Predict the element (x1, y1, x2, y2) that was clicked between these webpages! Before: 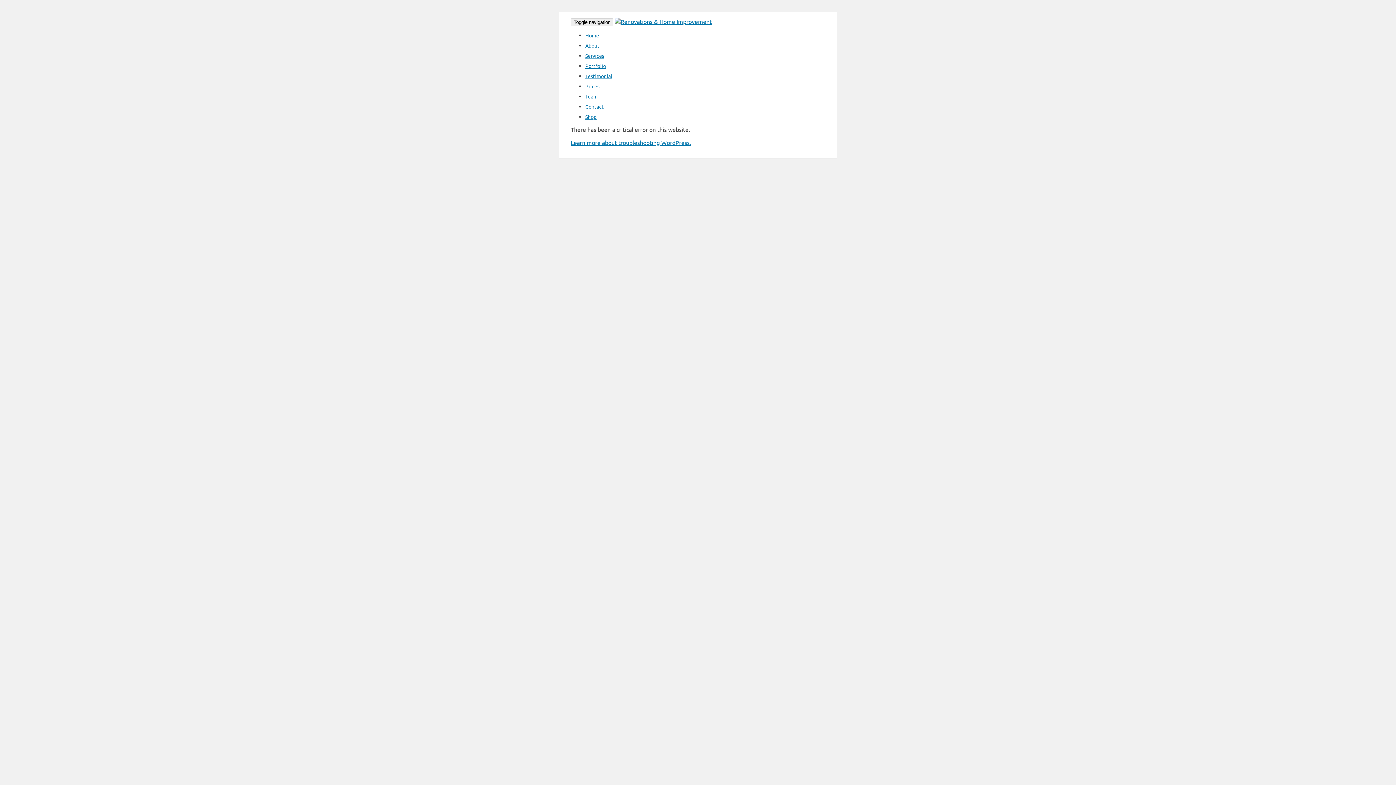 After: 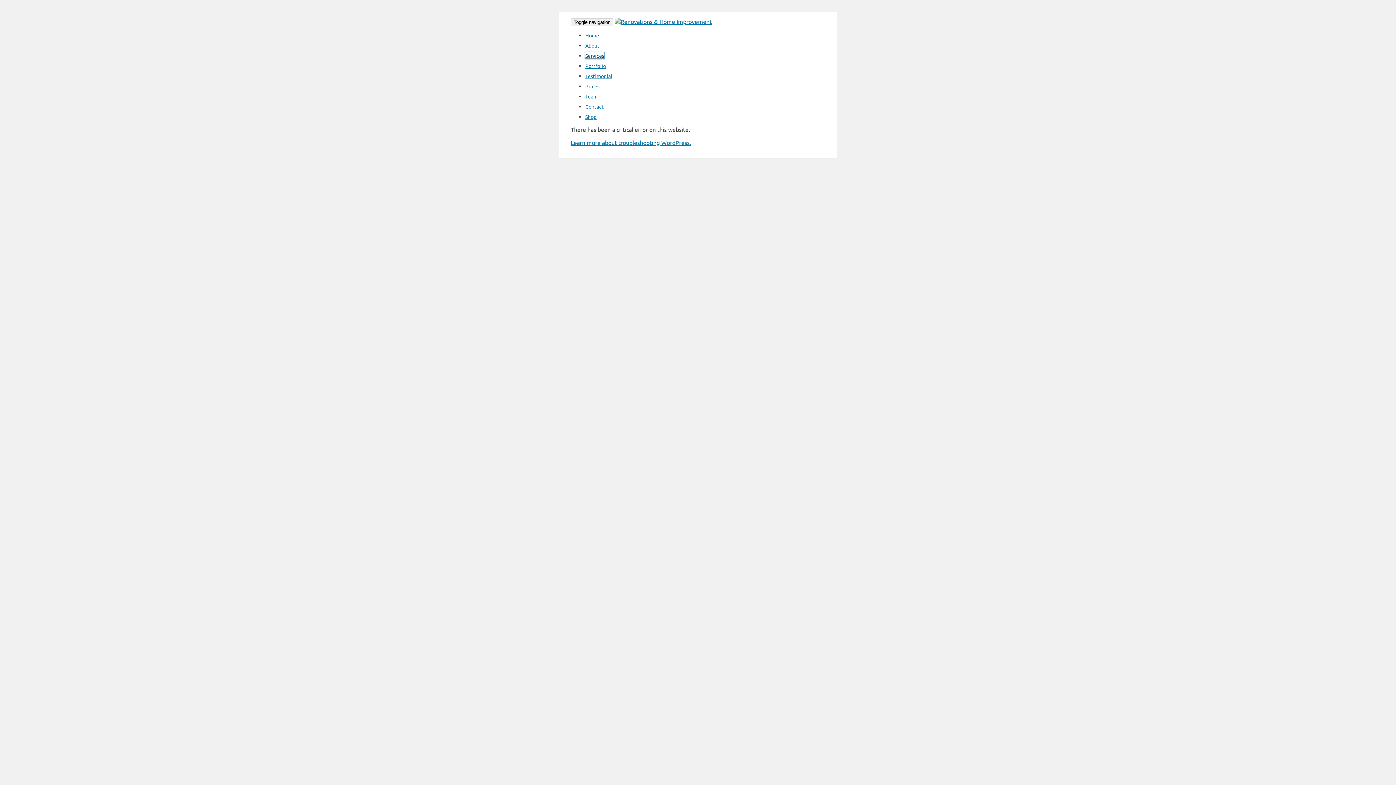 Action: bbox: (585, 52, 604, 58) label: Services